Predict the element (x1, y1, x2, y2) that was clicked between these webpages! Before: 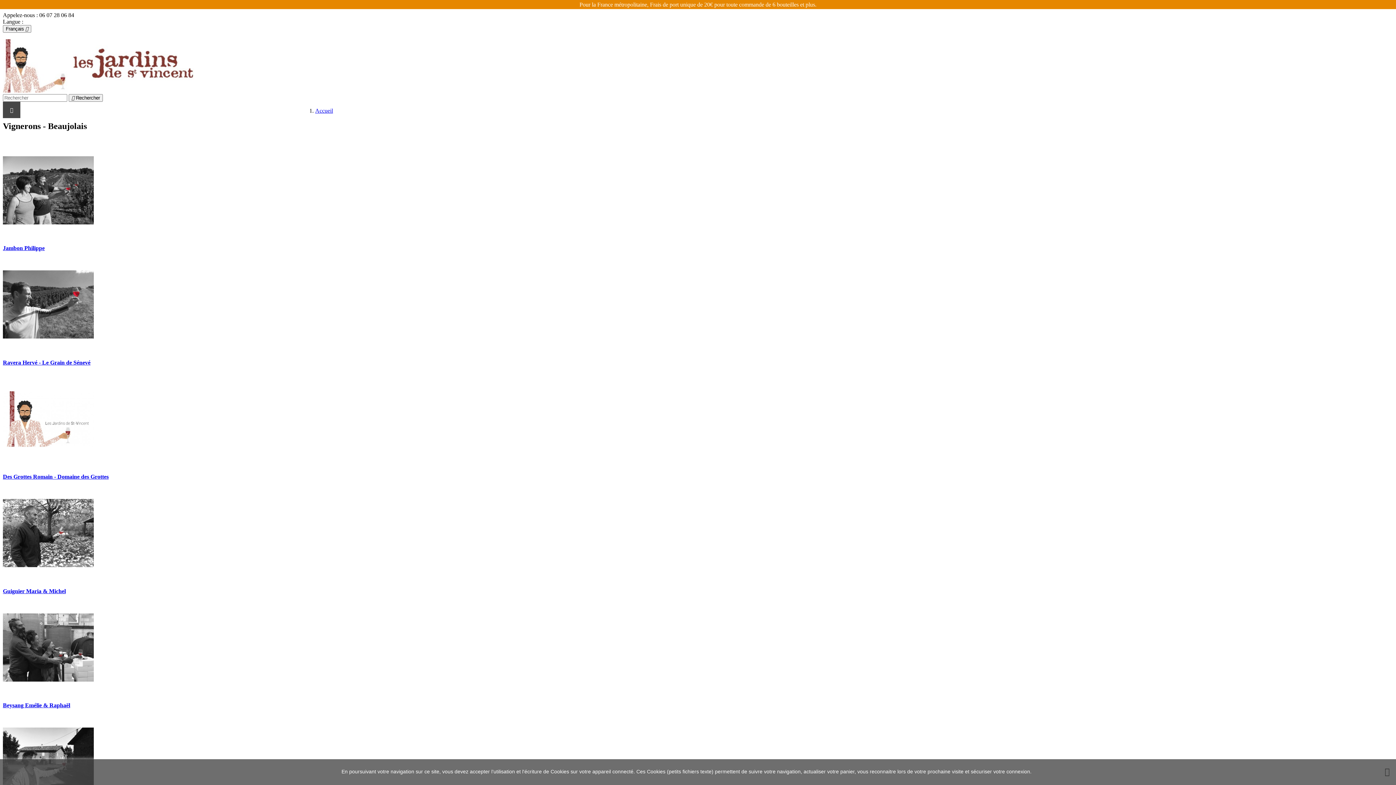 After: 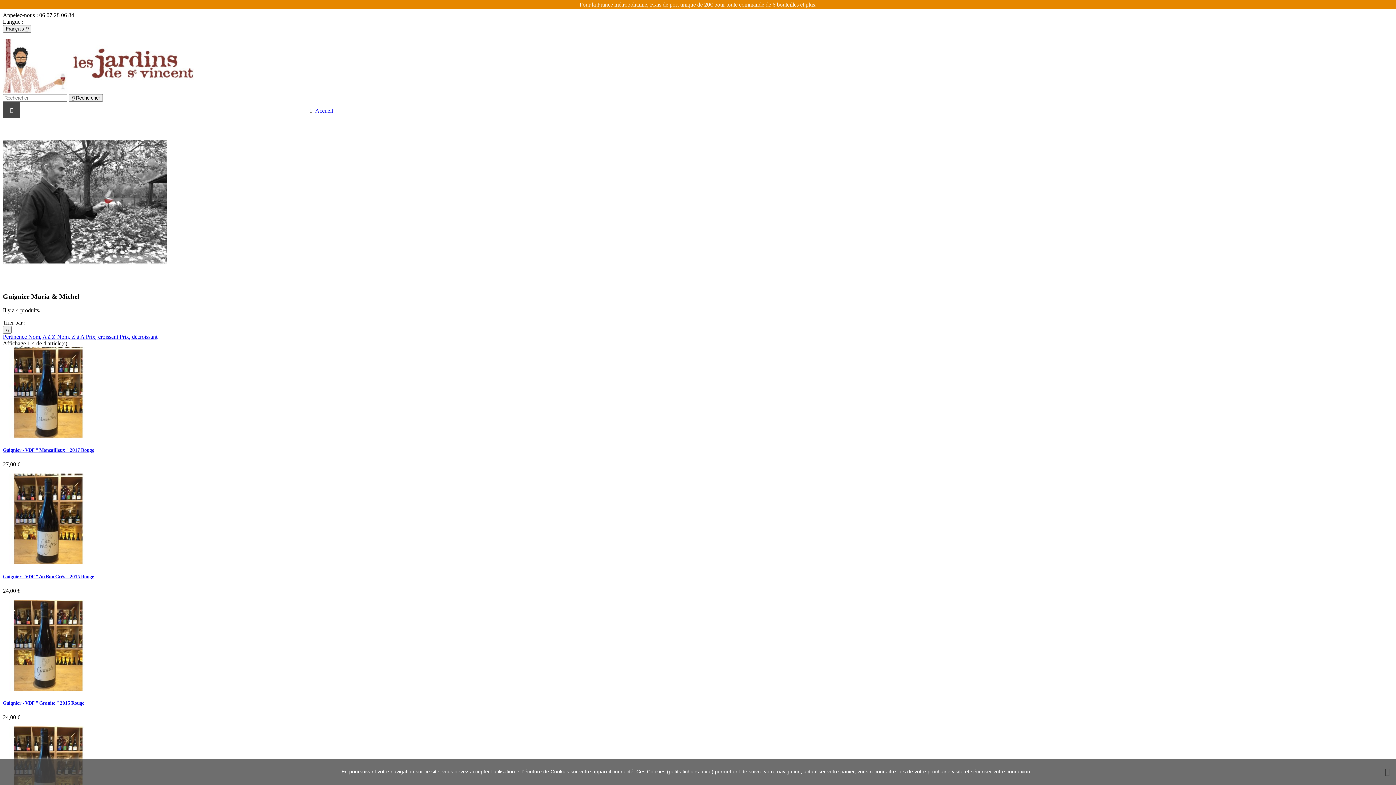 Action: bbox: (2, 588, 65, 594) label: Guignier Maria & Michel